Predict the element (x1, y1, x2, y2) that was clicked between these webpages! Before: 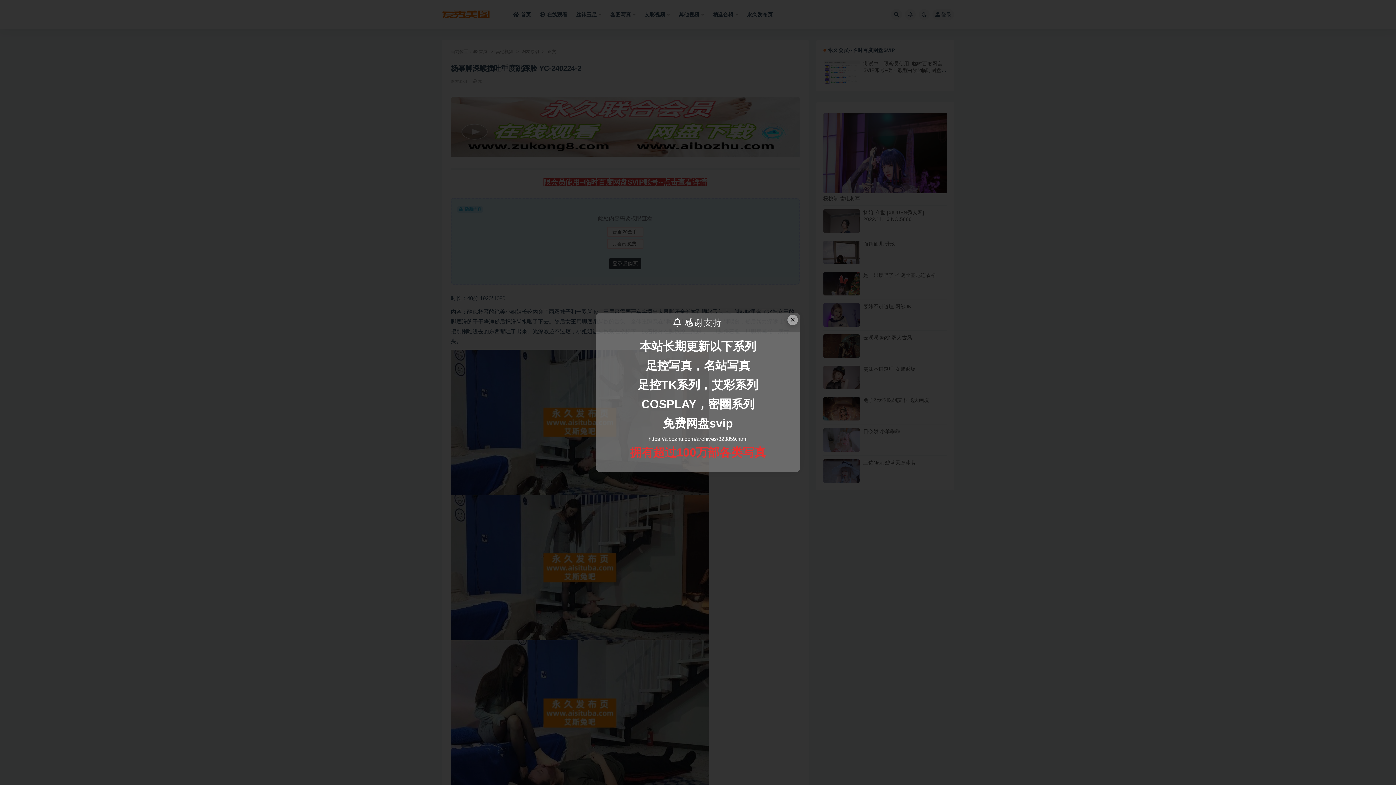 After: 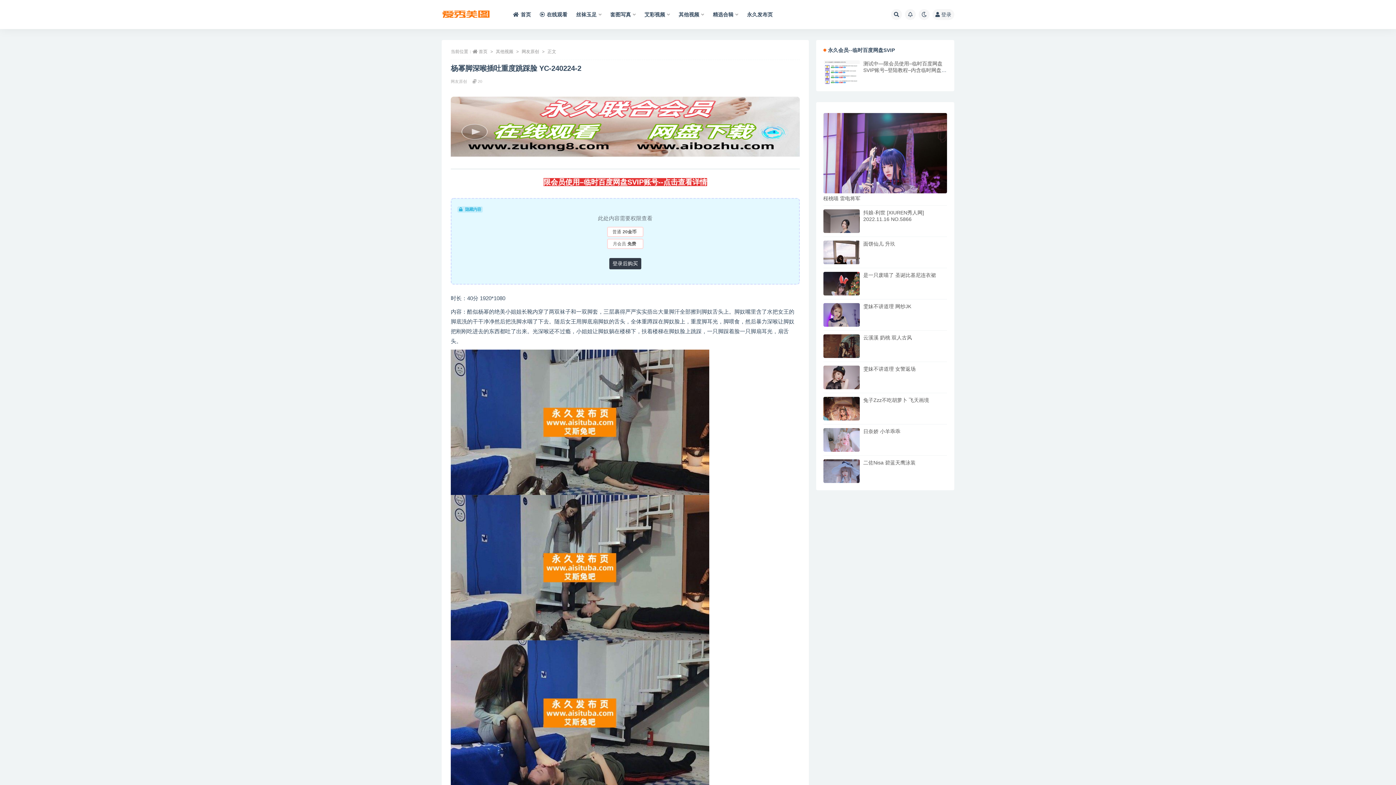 Action: label: Close this dialog bbox: (787, 314, 798, 325)